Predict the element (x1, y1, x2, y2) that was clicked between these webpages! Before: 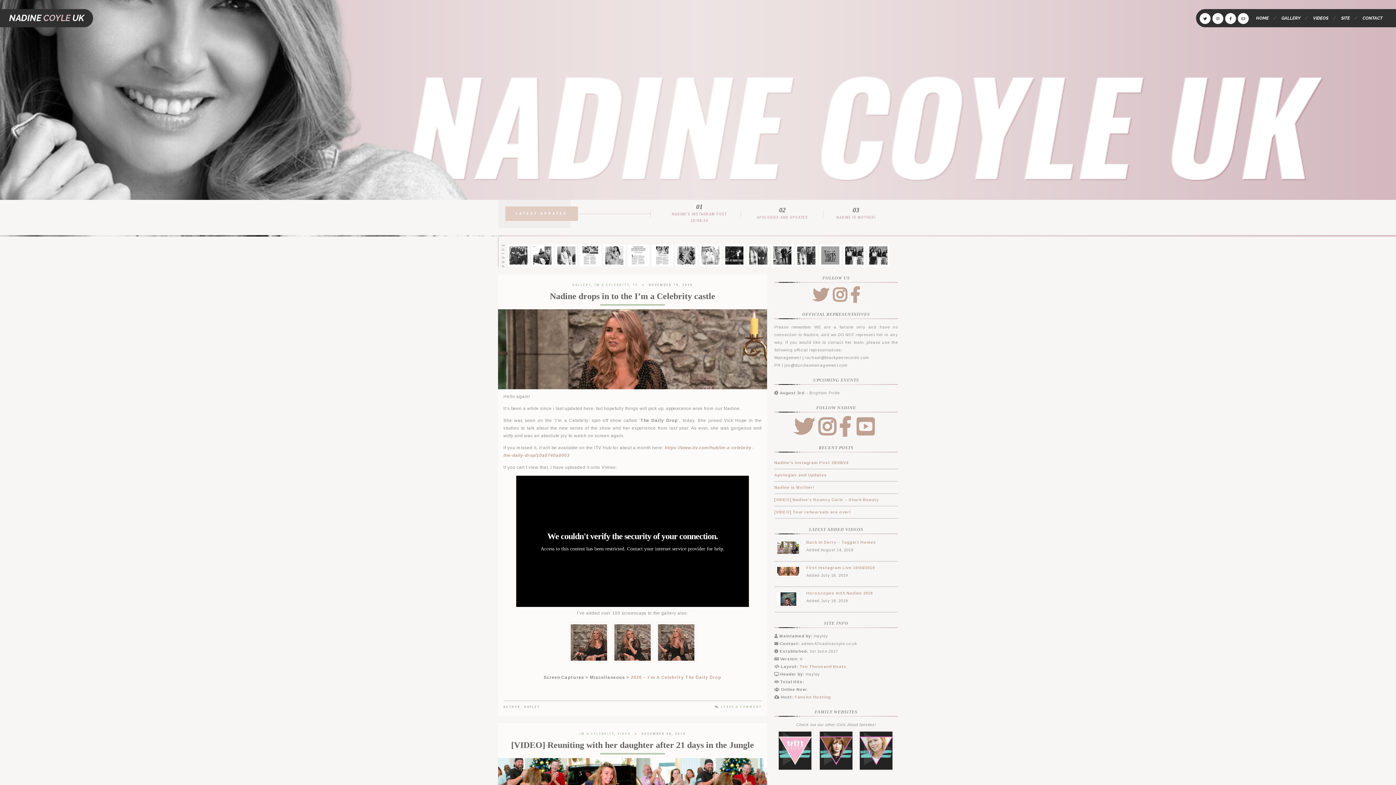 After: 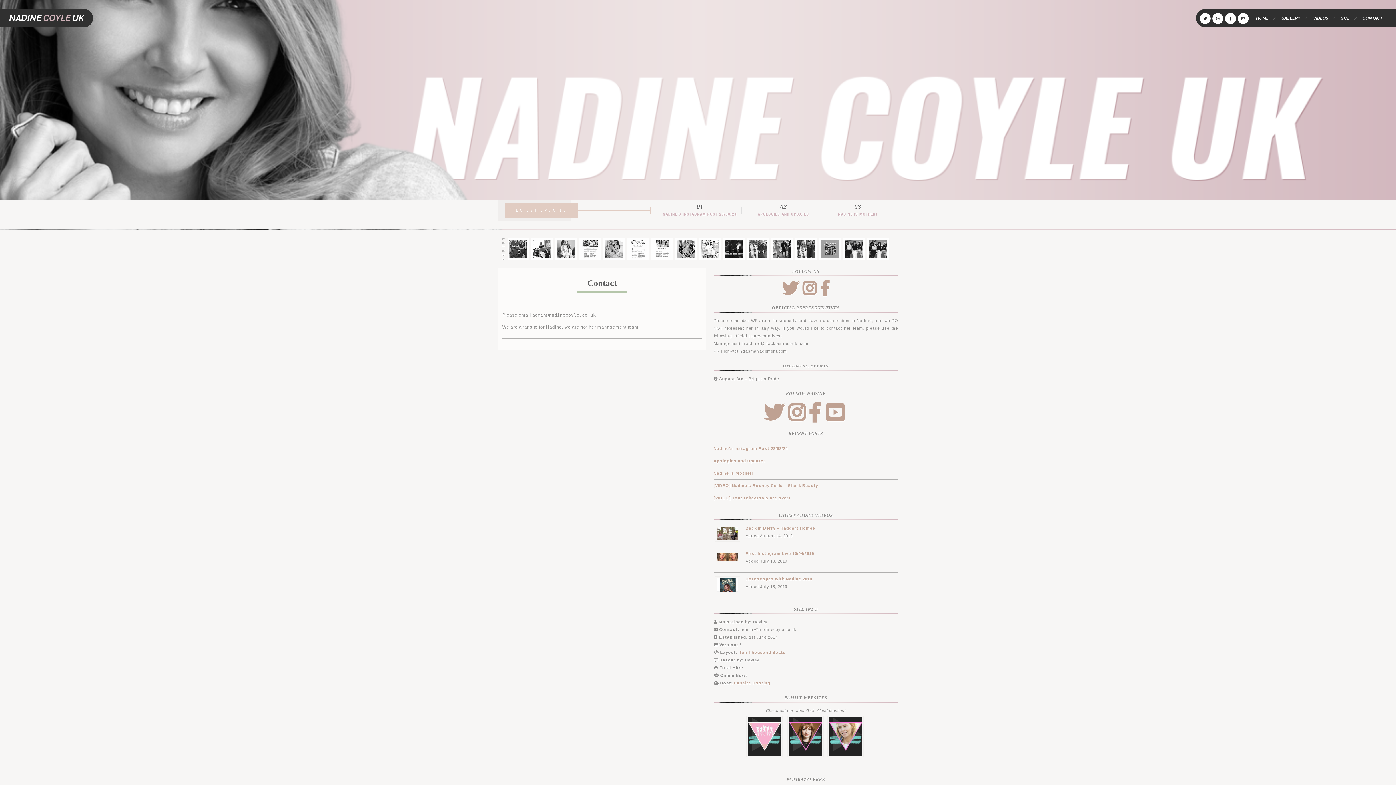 Action: label: CONTACT bbox: (1358, 15, 1387, 20)